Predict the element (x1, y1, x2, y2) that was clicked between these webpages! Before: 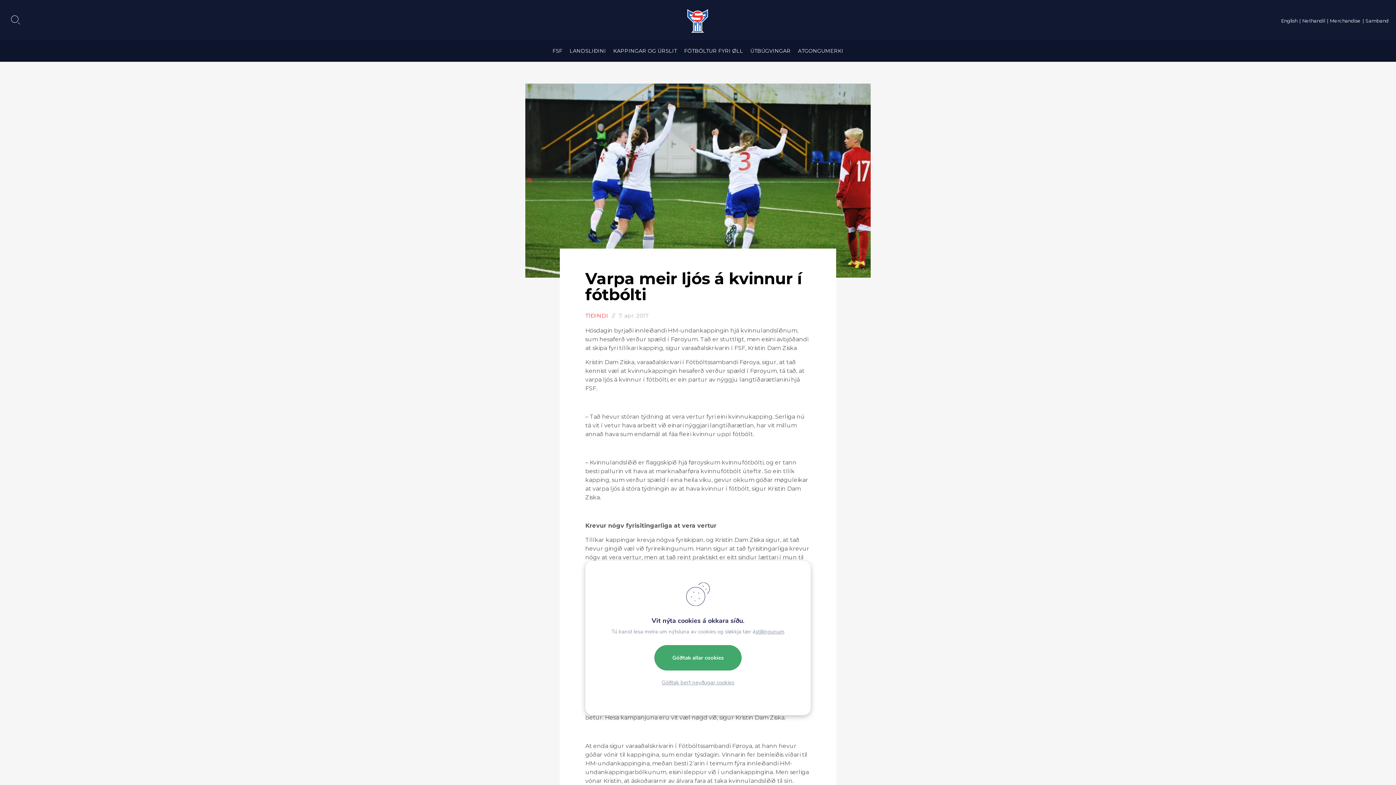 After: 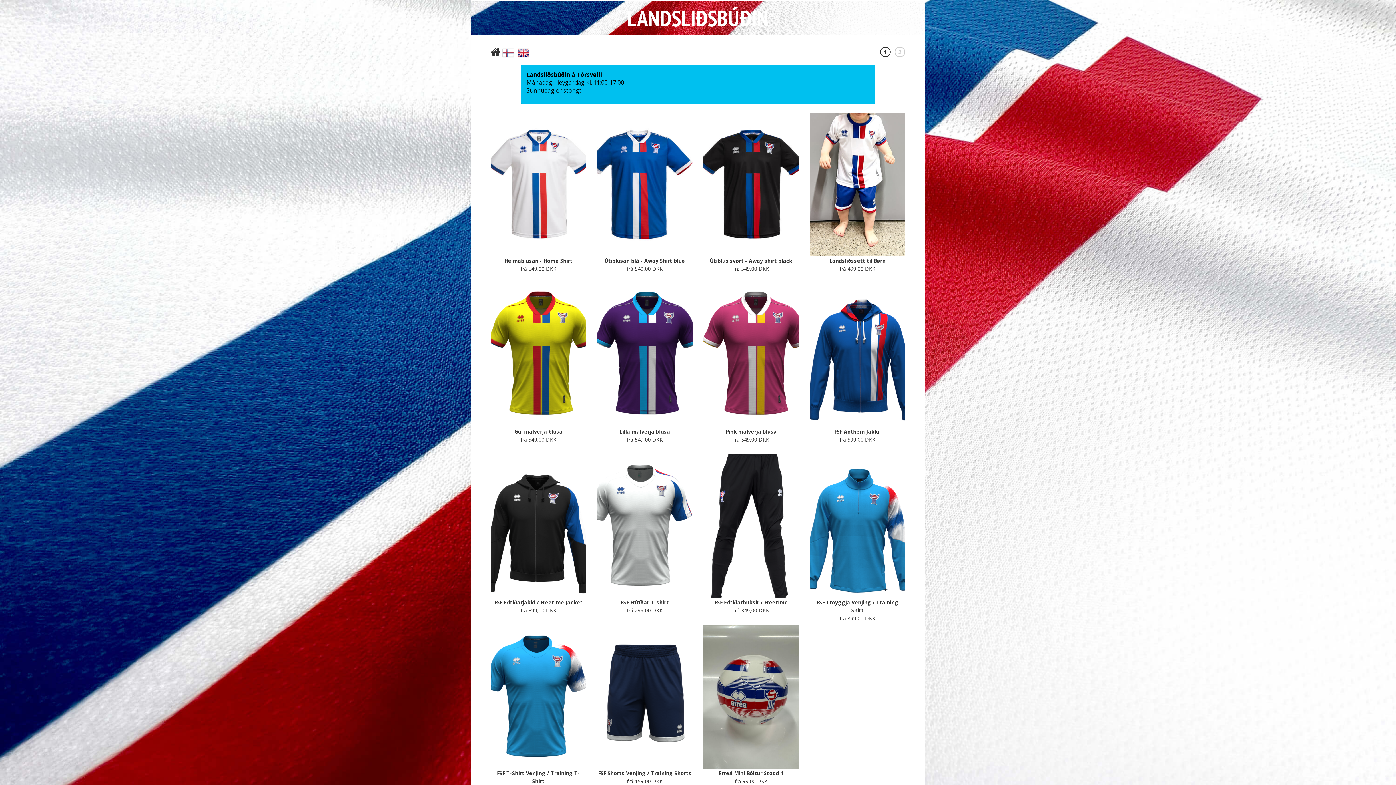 Action: bbox: (1330, 17, 1365, 24) label: Merchandise